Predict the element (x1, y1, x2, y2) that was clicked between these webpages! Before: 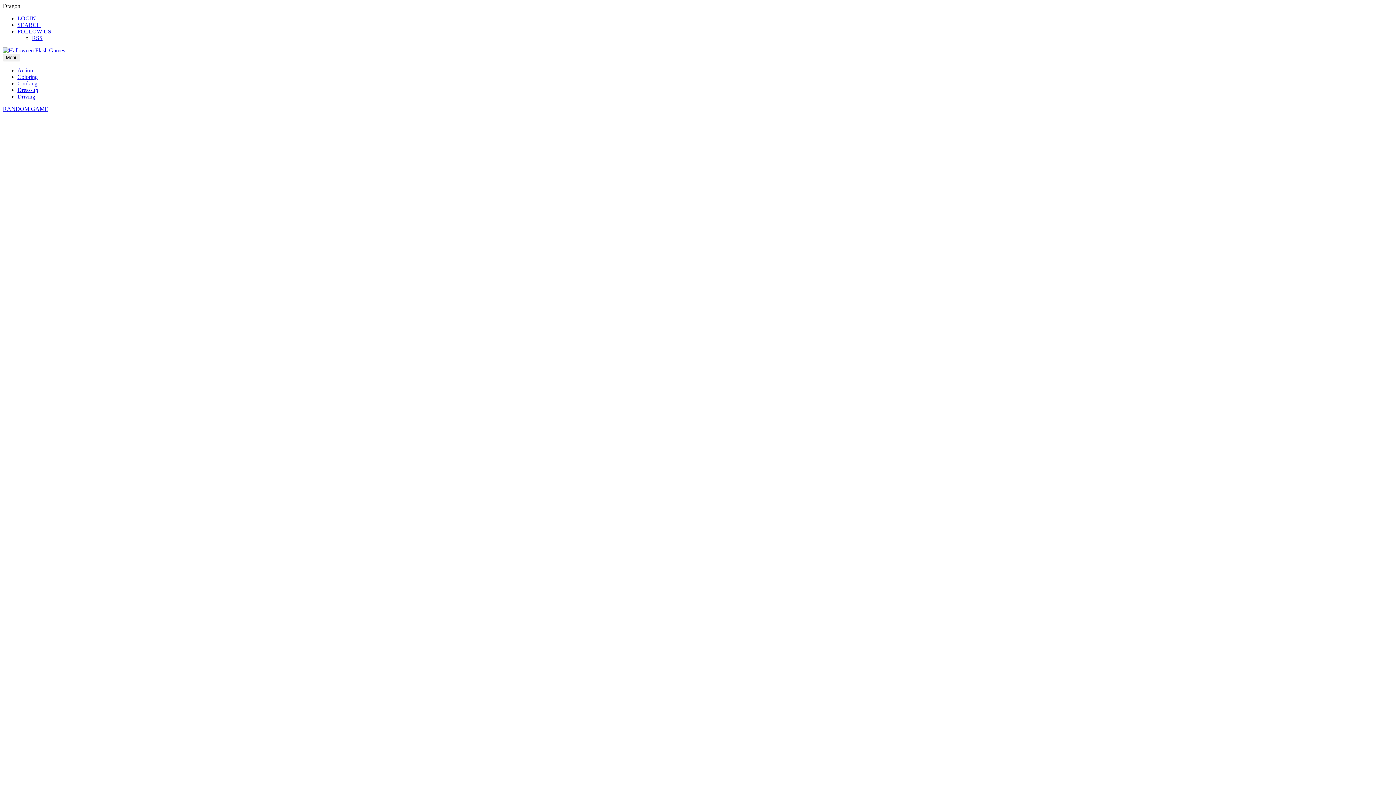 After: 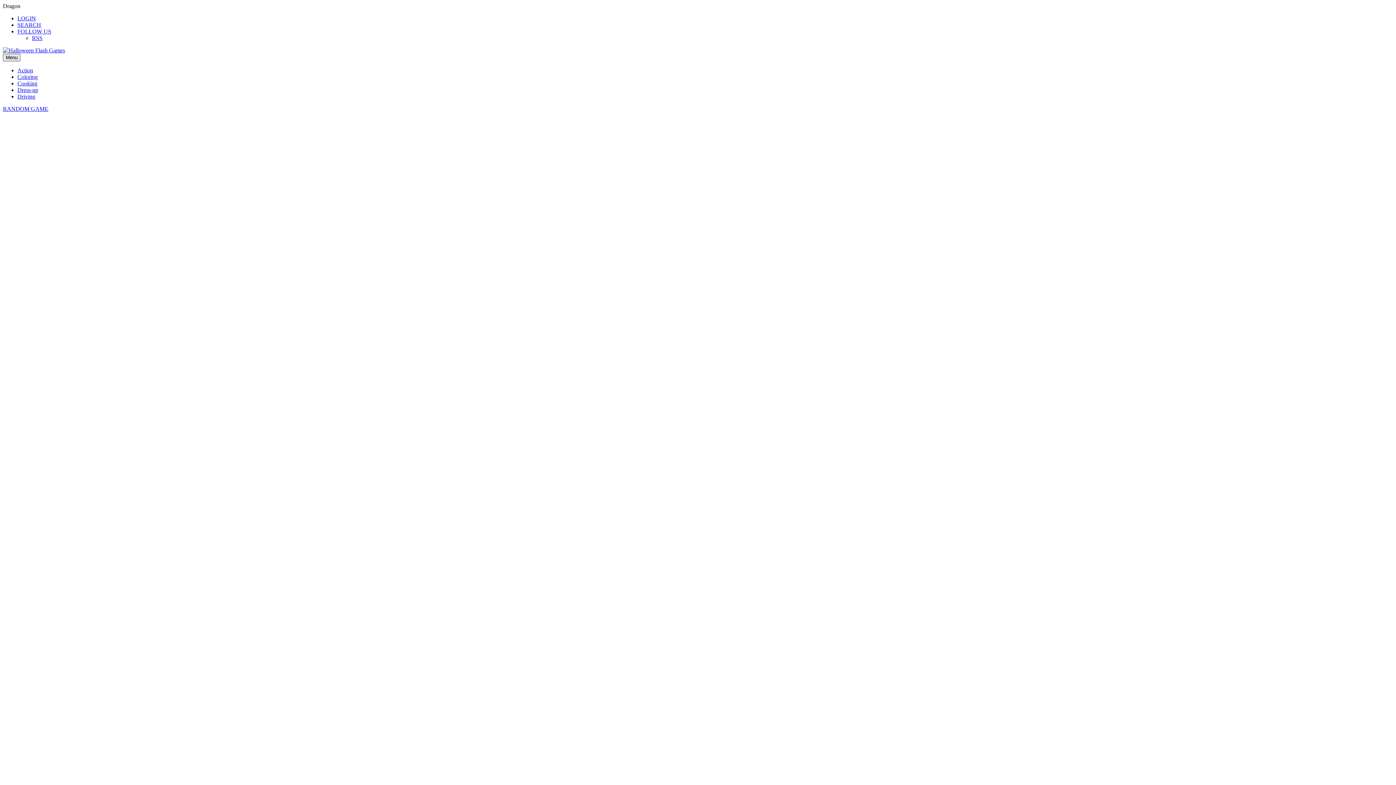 Action: bbox: (2, 53, 20, 61) label: Menu